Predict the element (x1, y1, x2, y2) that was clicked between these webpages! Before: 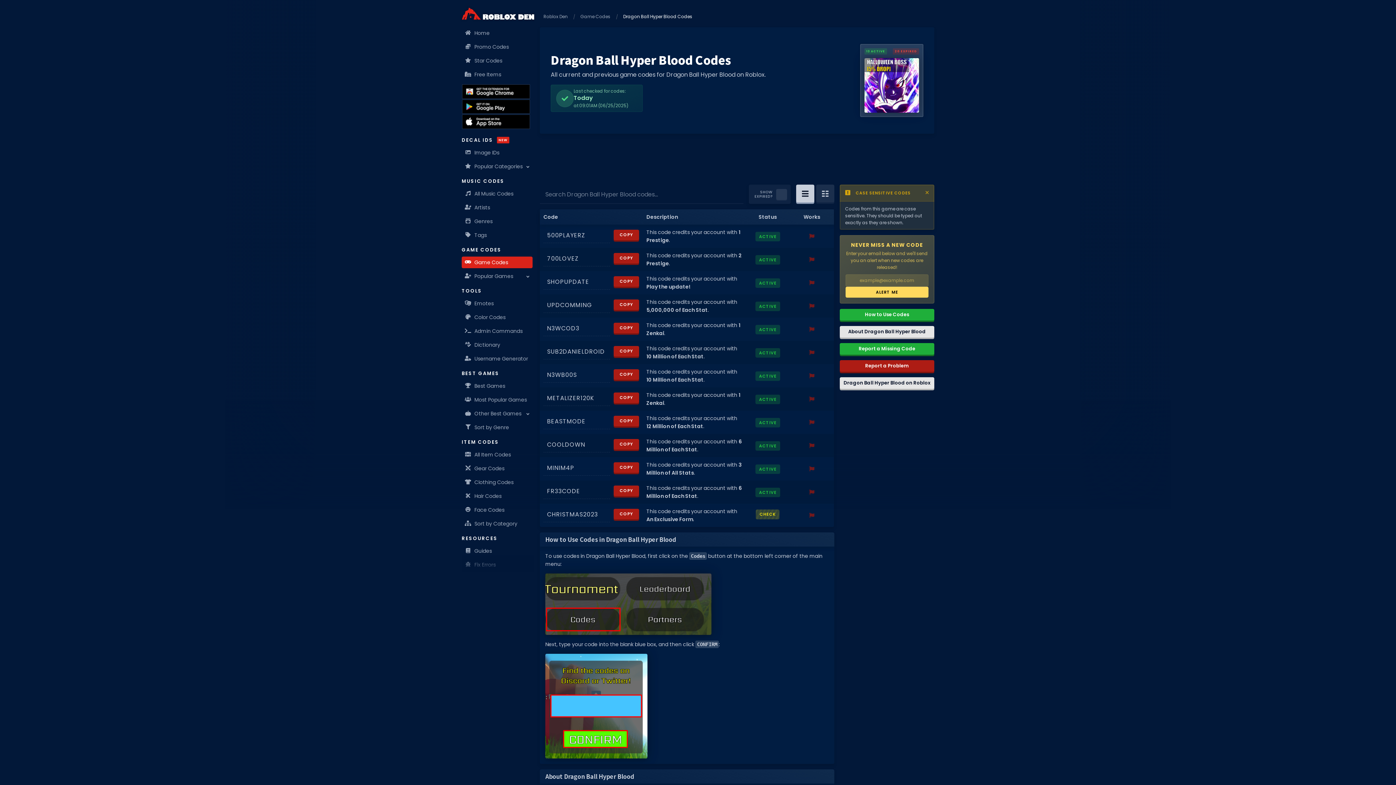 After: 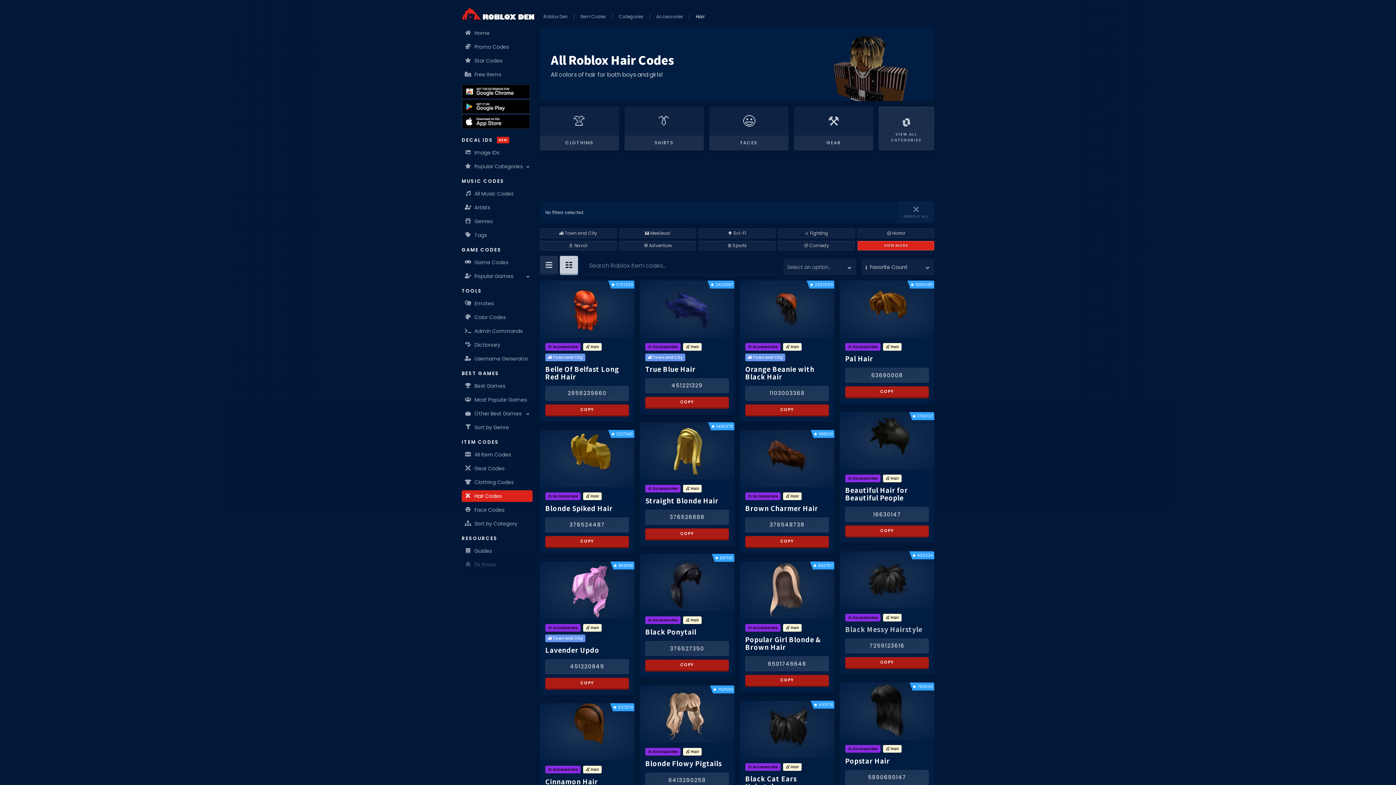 Action: bbox: (461, 490, 532, 502) label: Hair Codes